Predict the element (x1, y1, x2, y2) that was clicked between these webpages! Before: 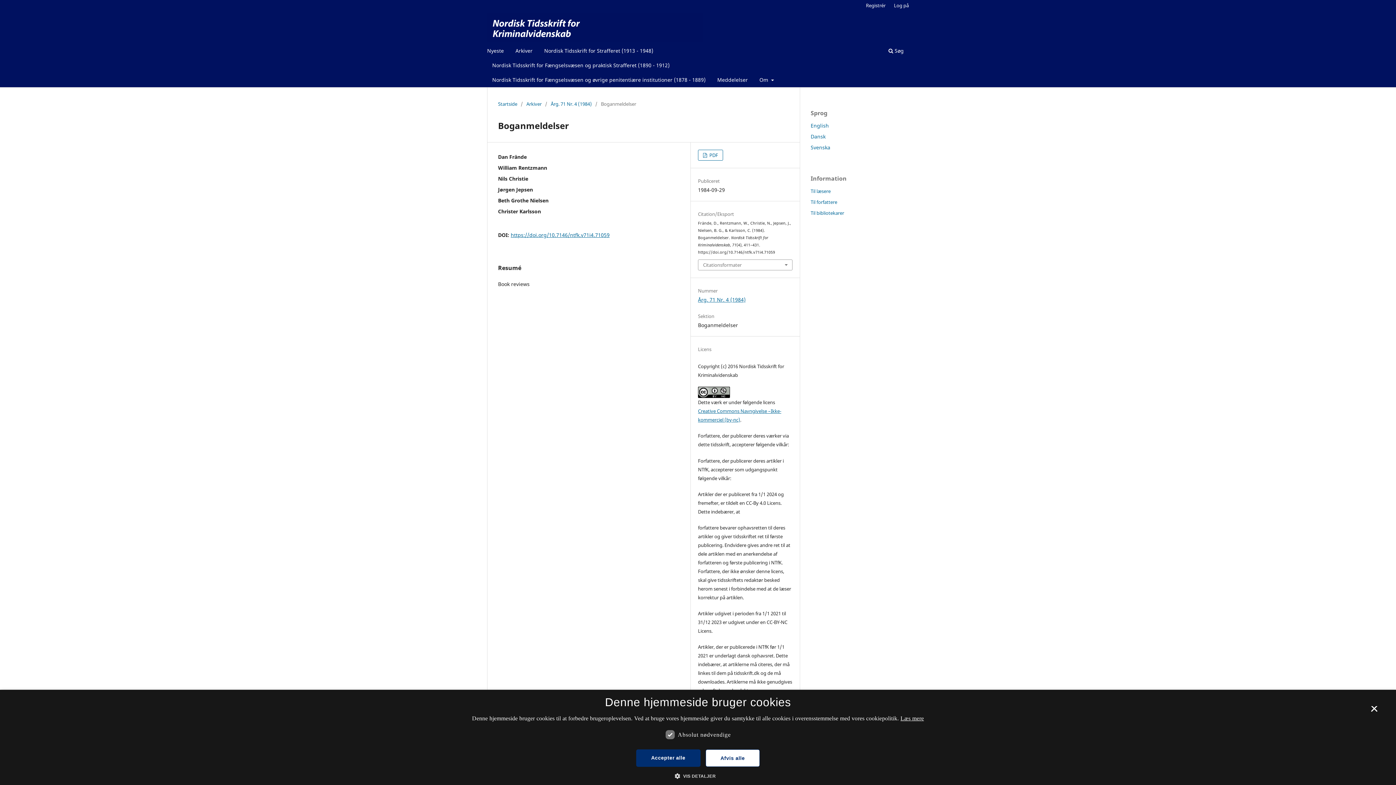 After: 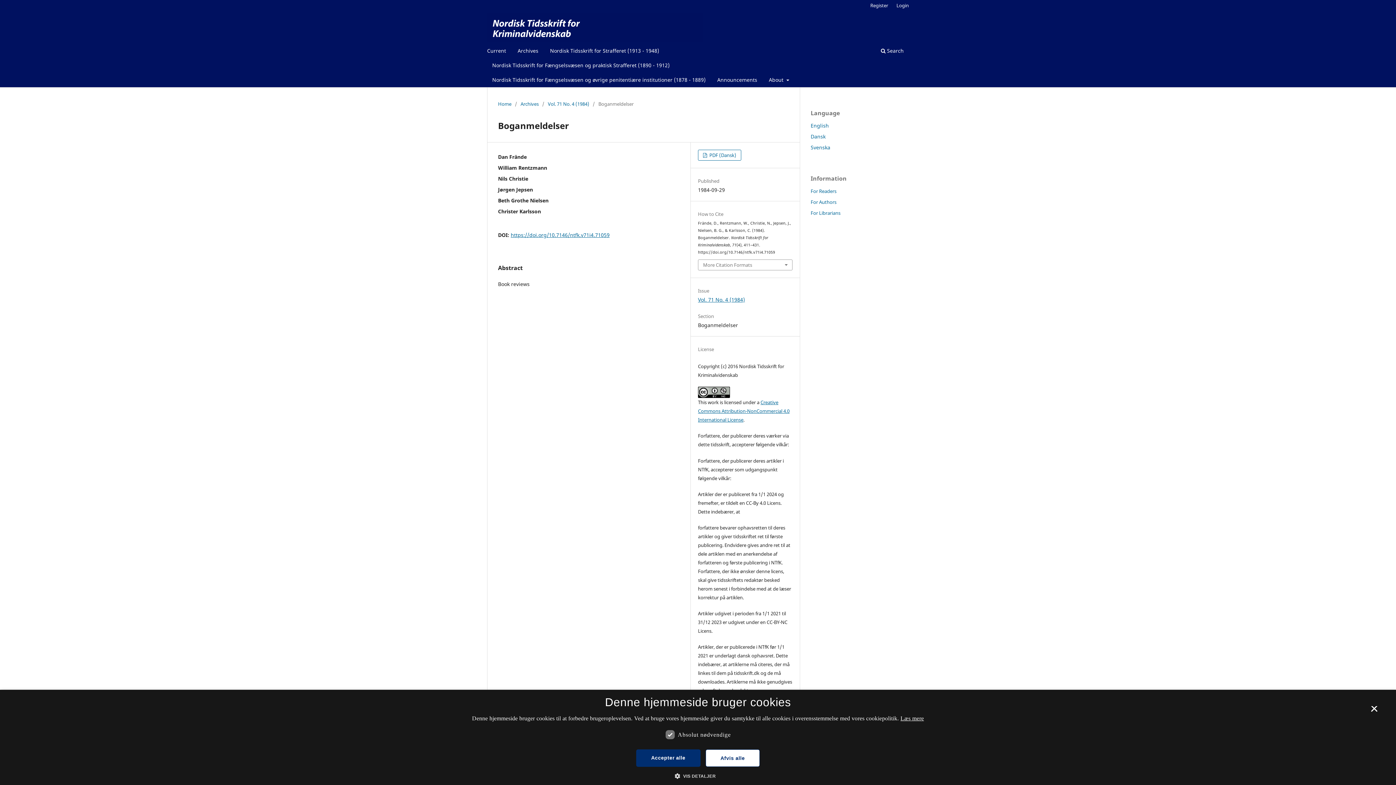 Action: bbox: (810, 122, 829, 129) label: English